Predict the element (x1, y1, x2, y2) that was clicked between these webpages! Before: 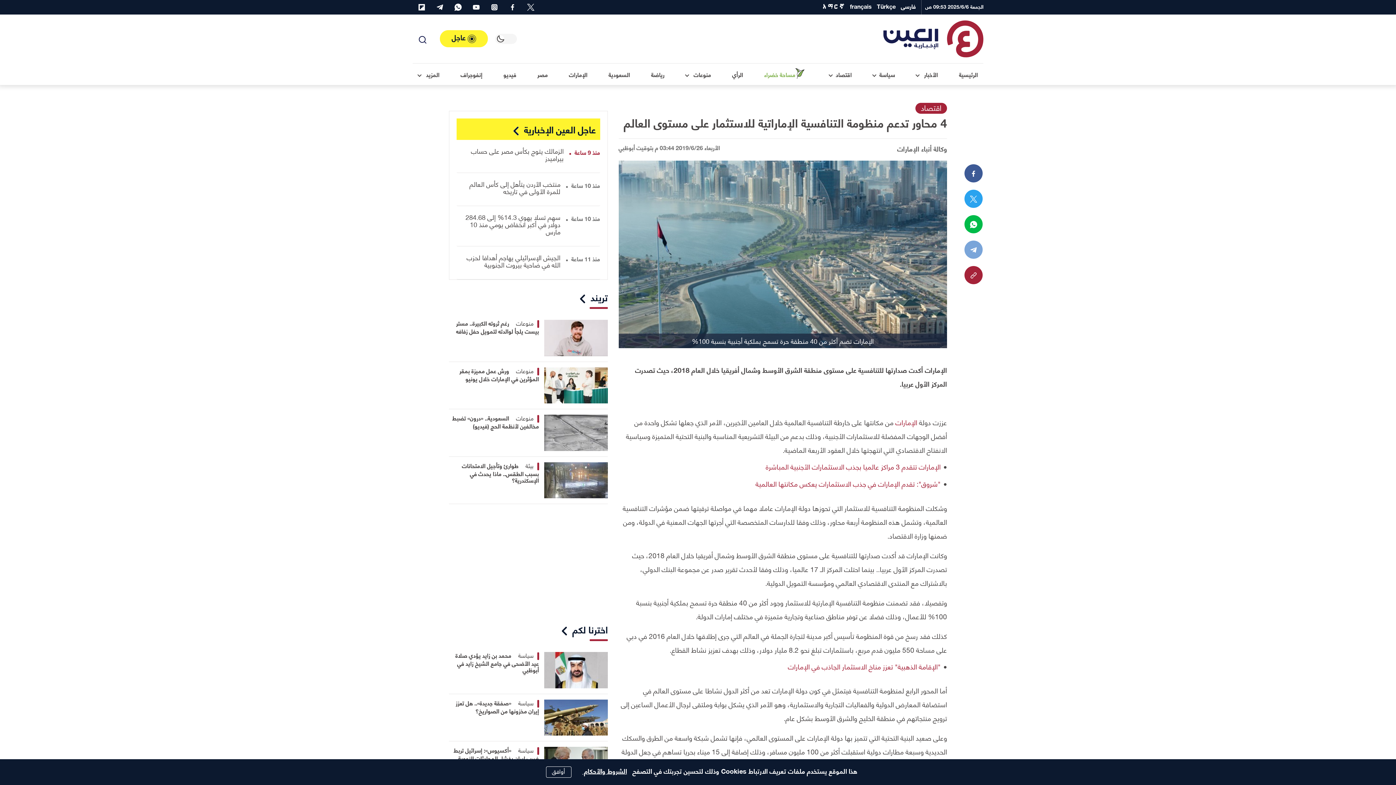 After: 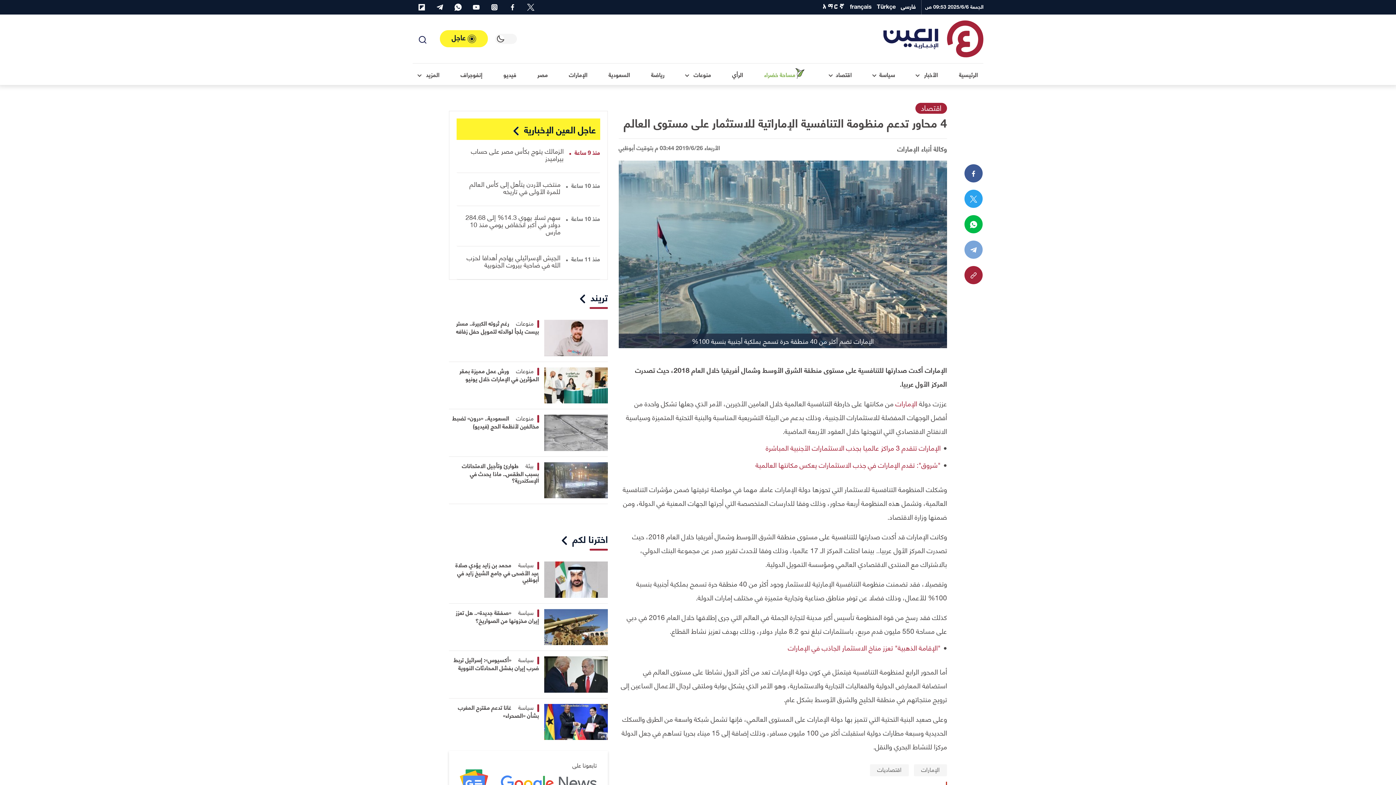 Action: label: أوافق bbox: (546, 766, 571, 778)